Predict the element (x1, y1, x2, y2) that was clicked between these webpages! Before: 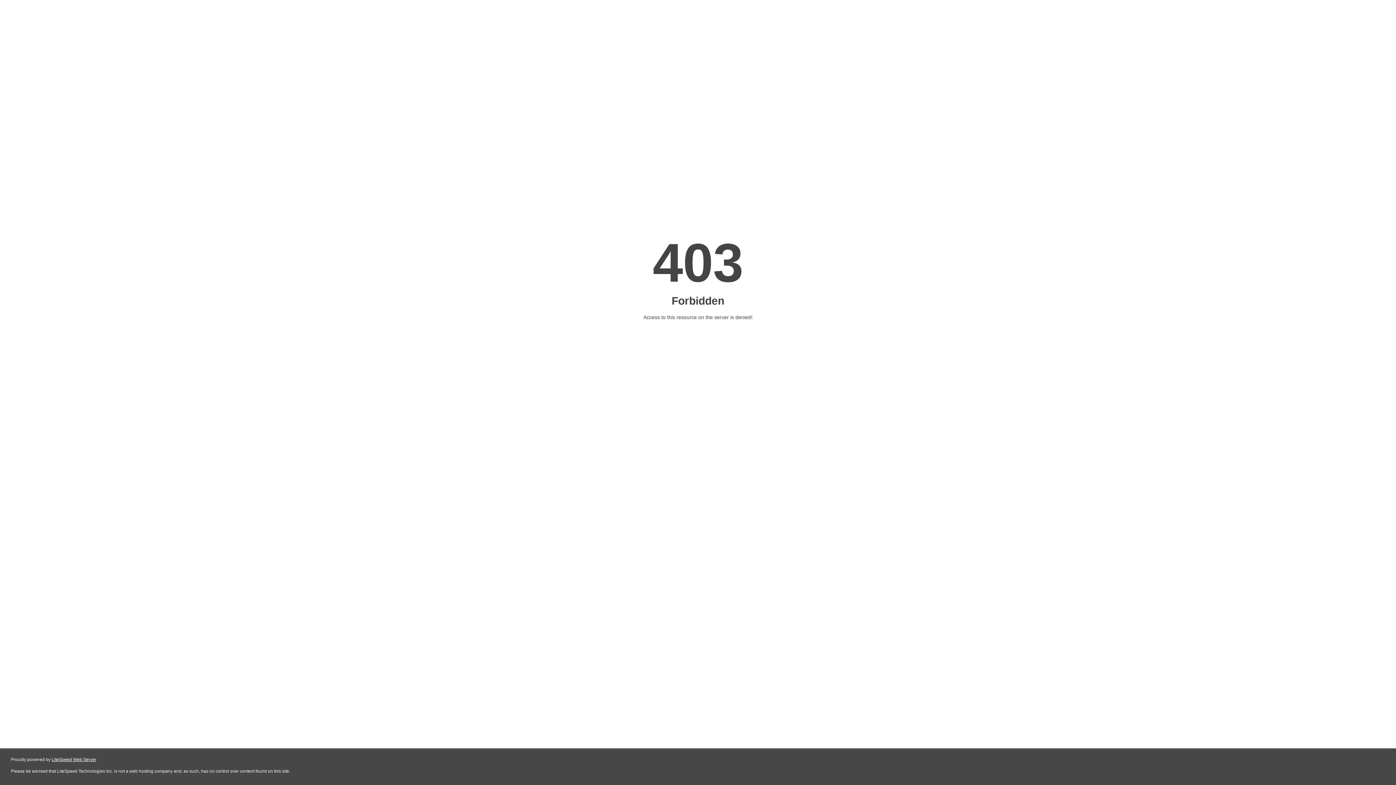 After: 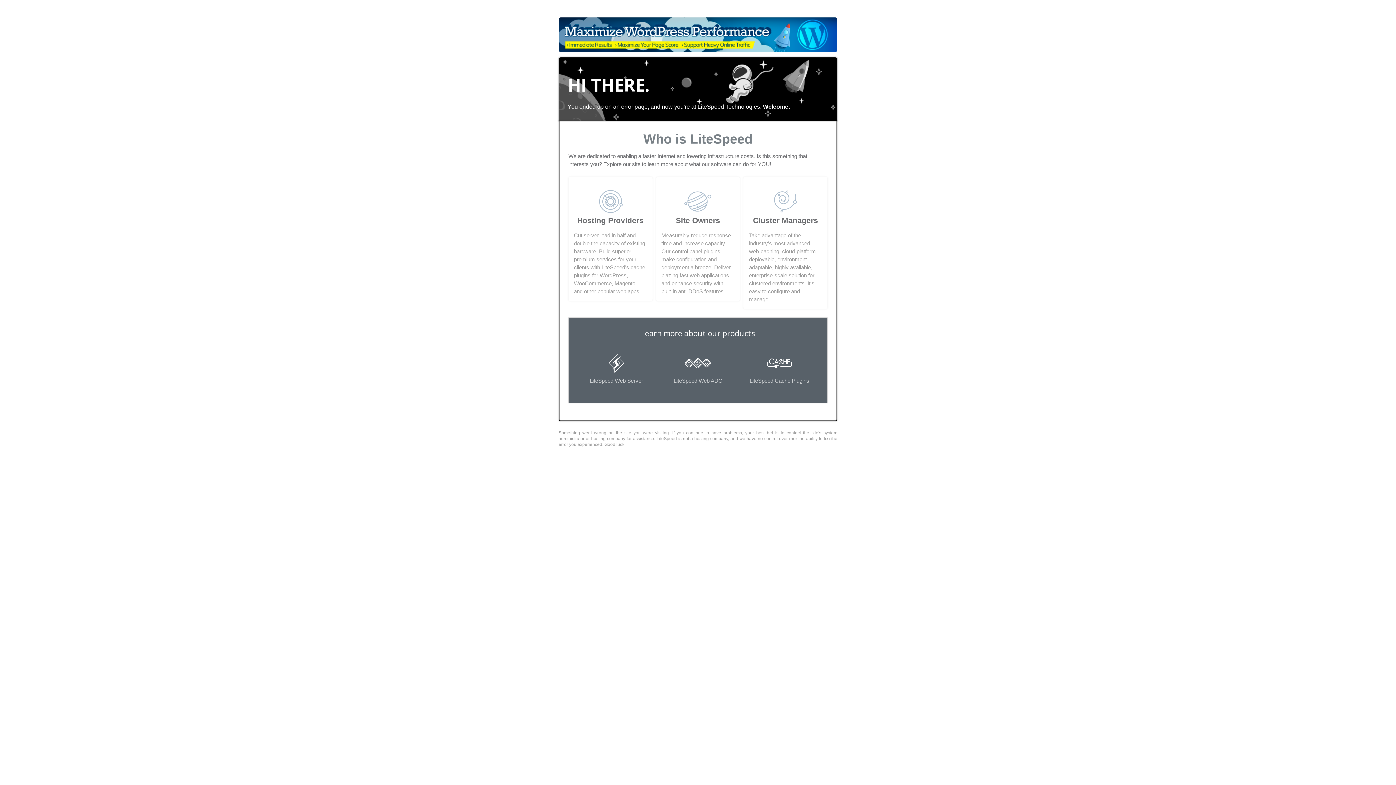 Action: bbox: (51, 757, 96, 762) label: LiteSpeed Web Server